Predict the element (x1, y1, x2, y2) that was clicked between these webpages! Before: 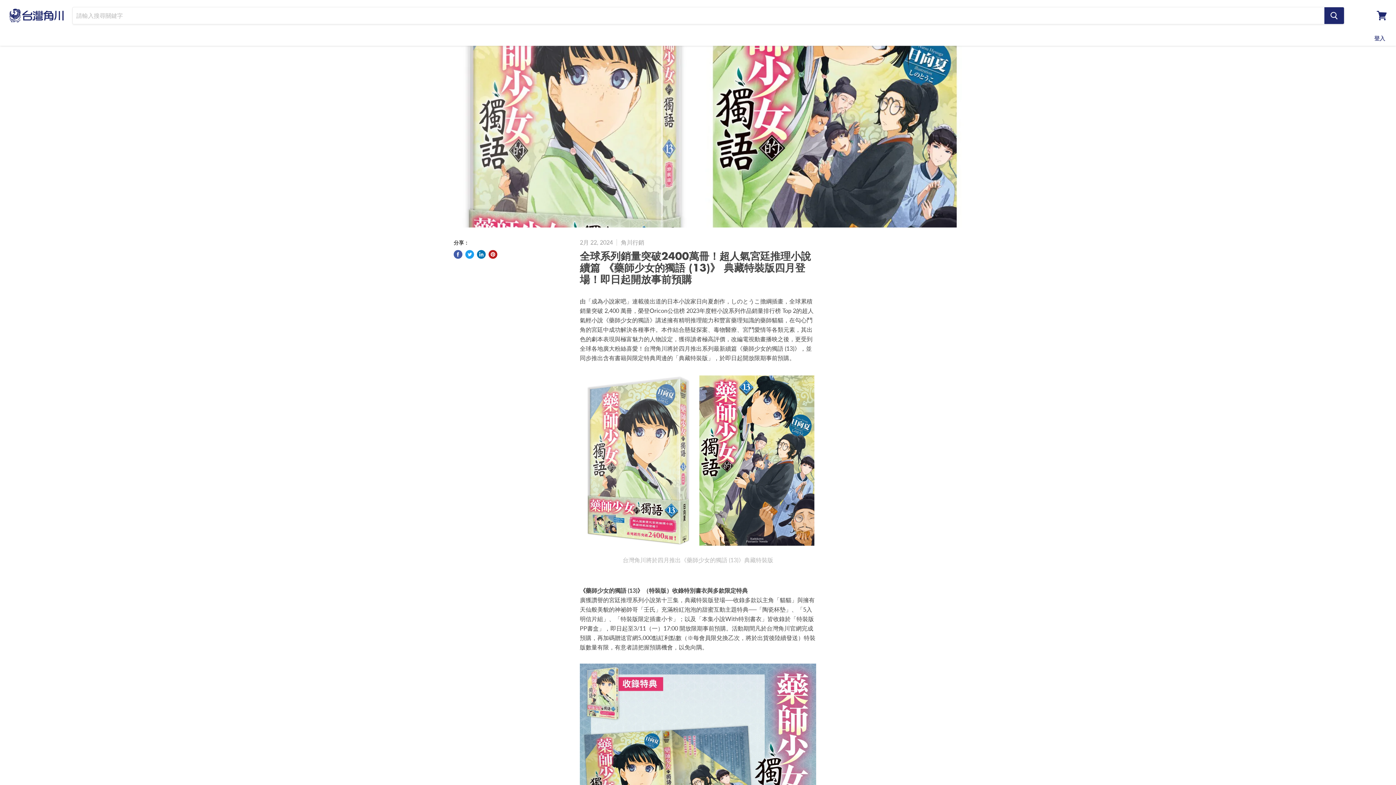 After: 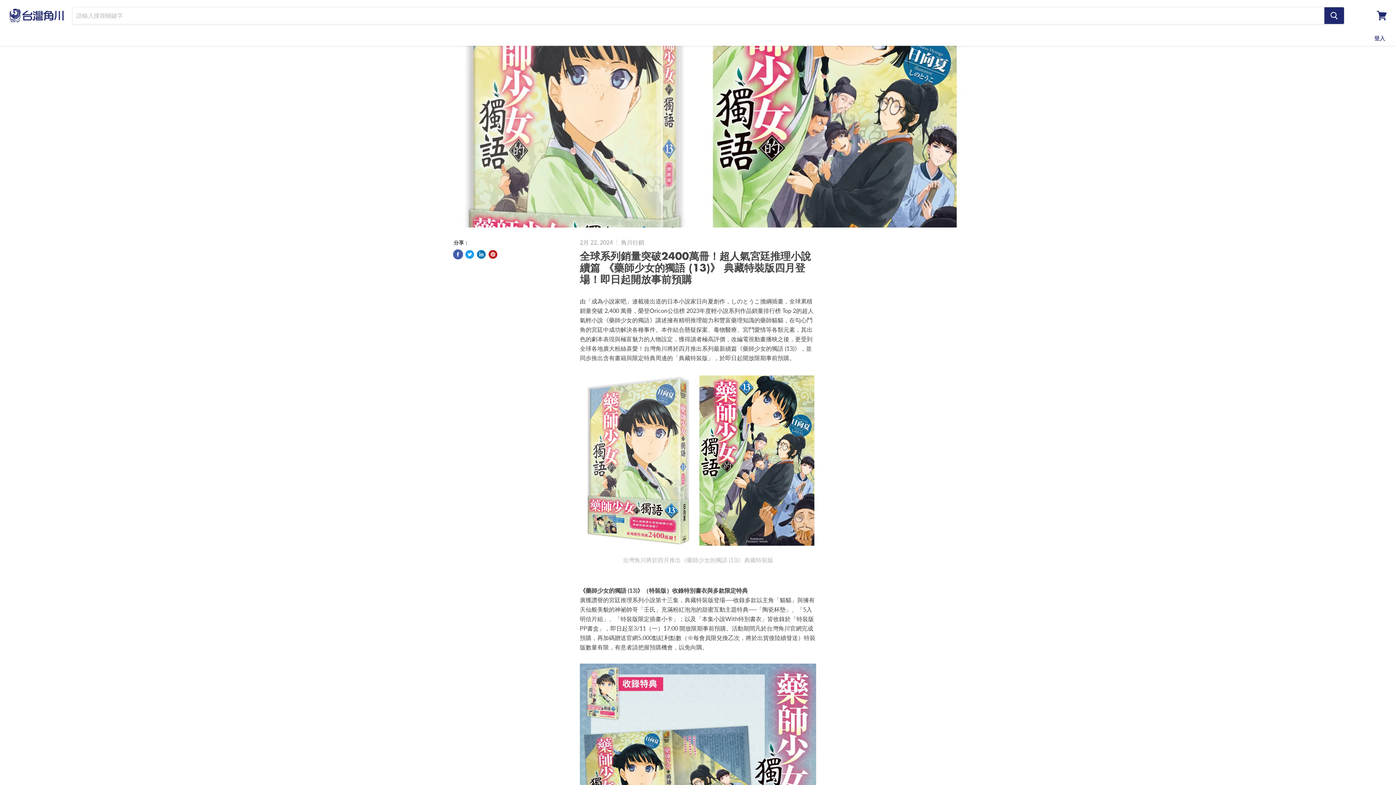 Action: label: 分享至 Facebook bbox: (453, 250, 462, 258)